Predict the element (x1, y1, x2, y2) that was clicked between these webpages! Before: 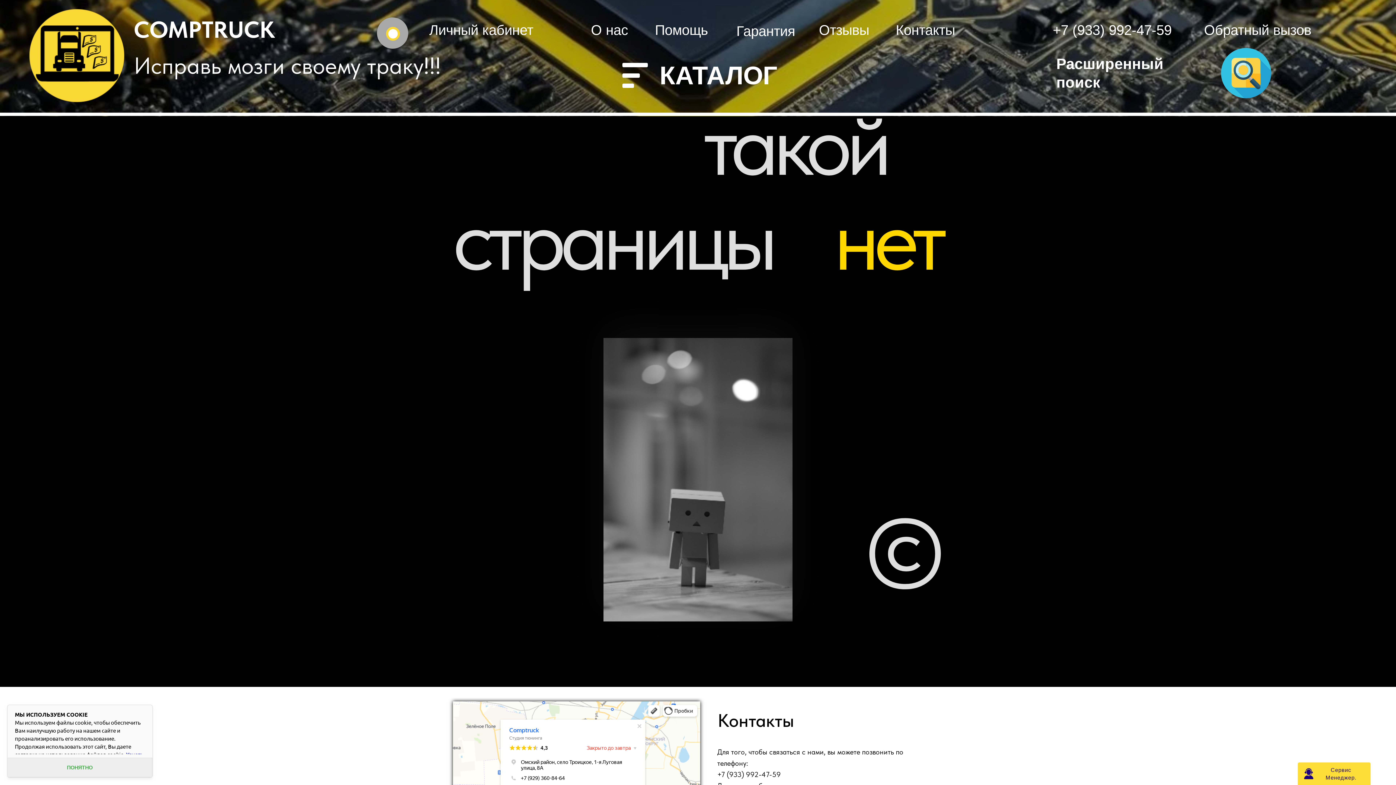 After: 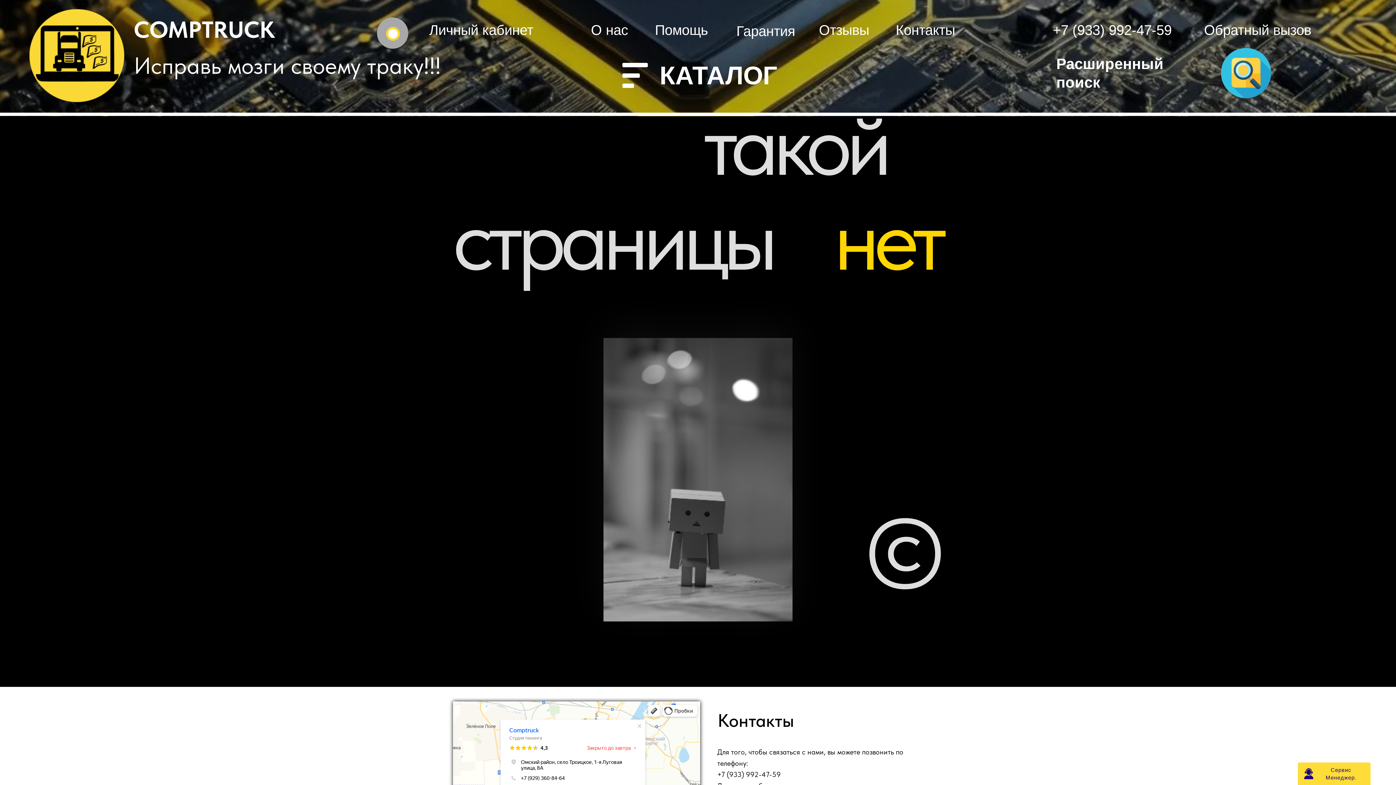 Action: bbox: (7, 758, 152, 777) label: ПОНЯТНО